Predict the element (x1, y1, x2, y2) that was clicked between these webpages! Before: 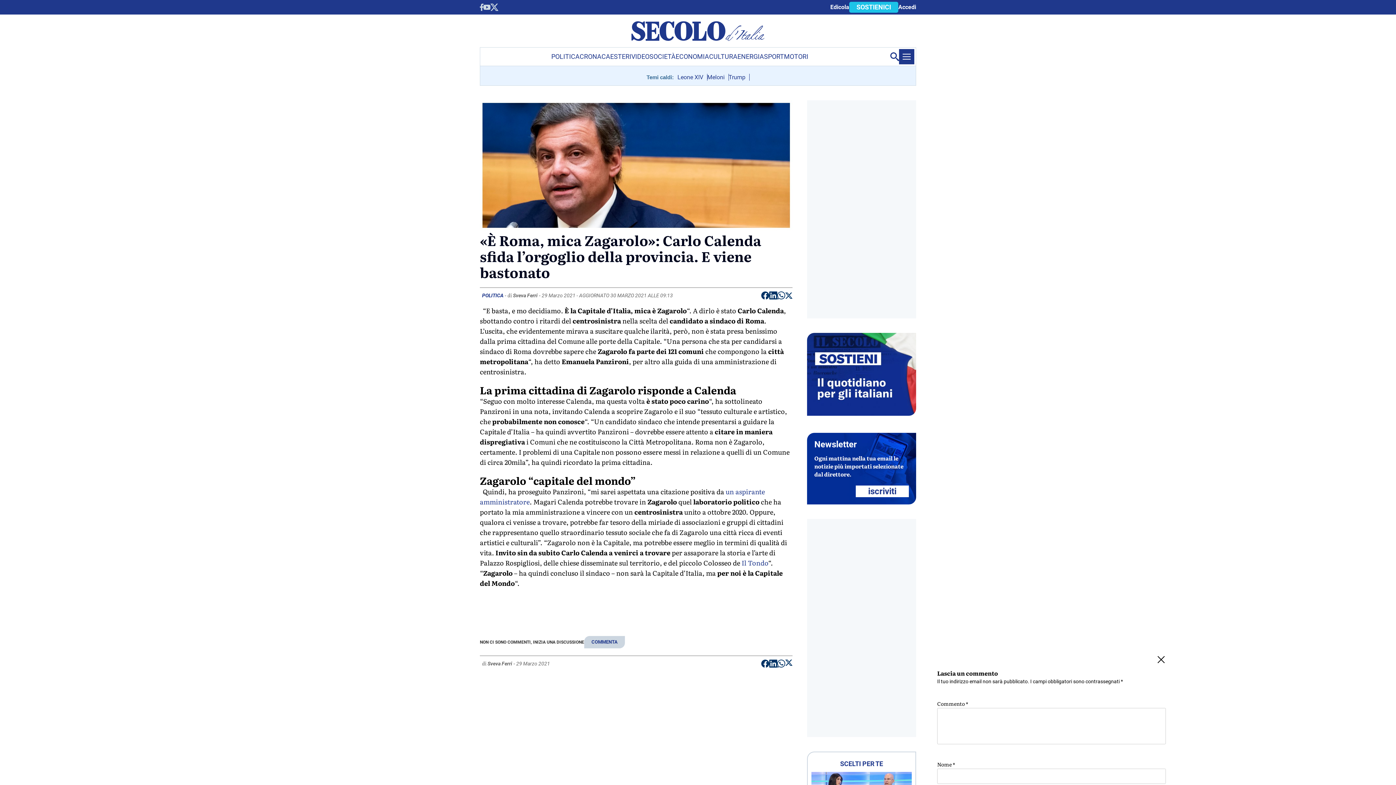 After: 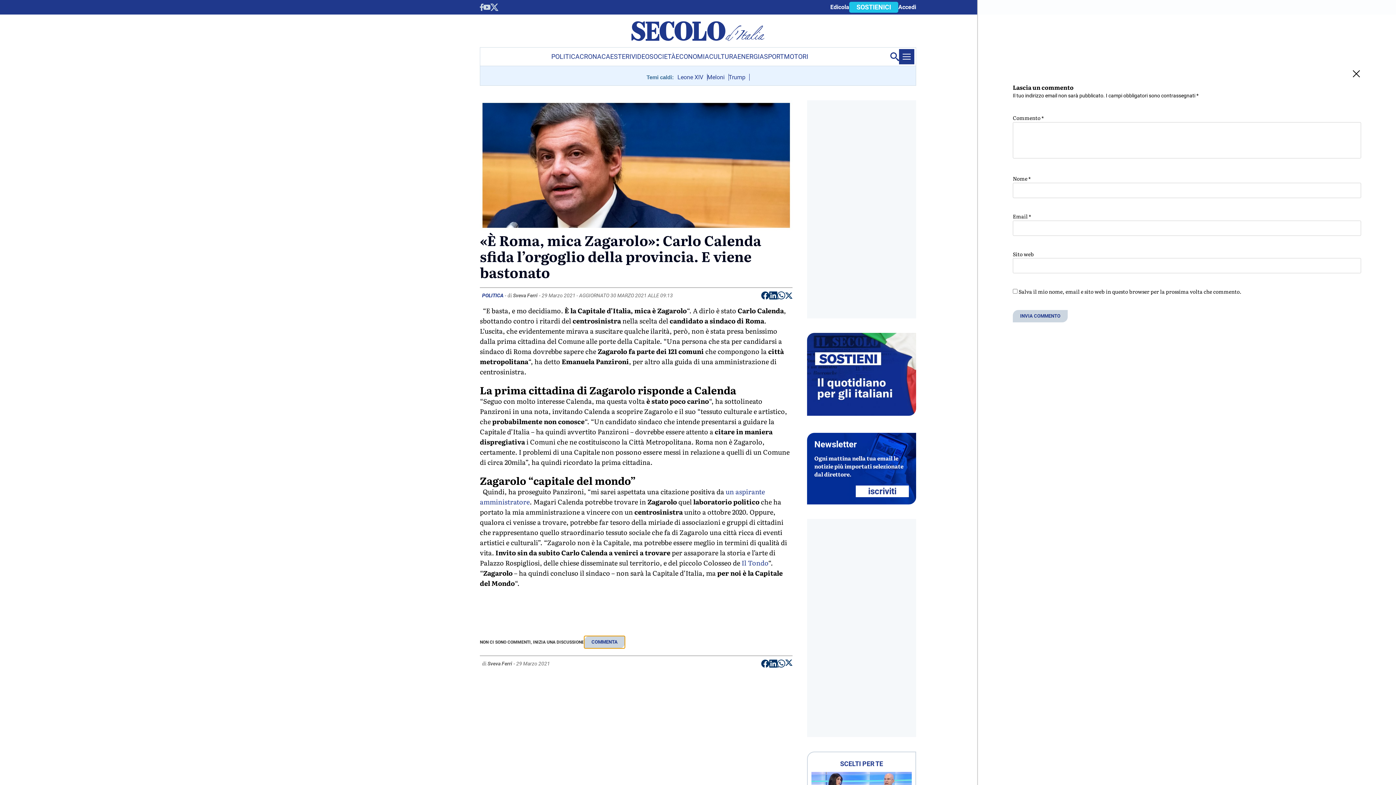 Action: label: COMMENTA bbox: (584, 636, 625, 648)